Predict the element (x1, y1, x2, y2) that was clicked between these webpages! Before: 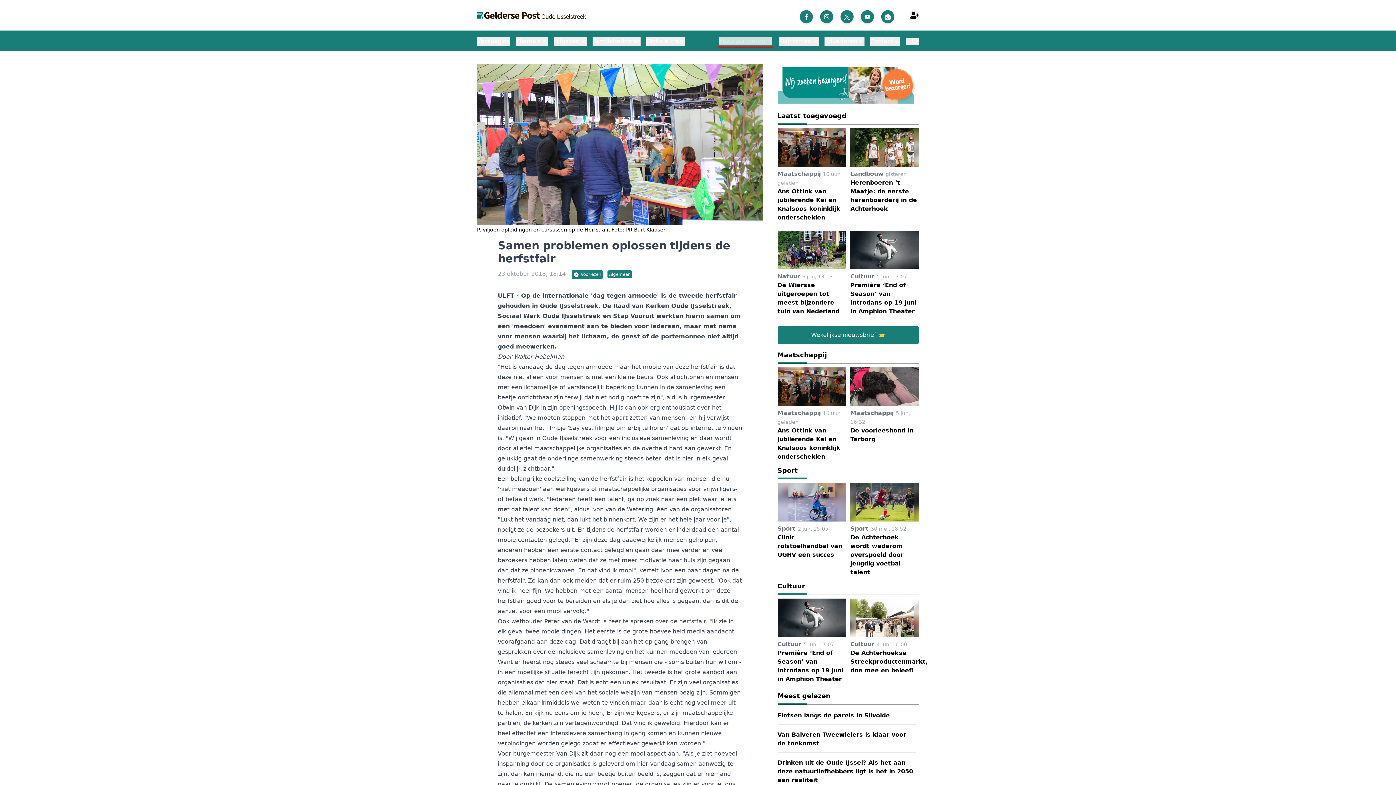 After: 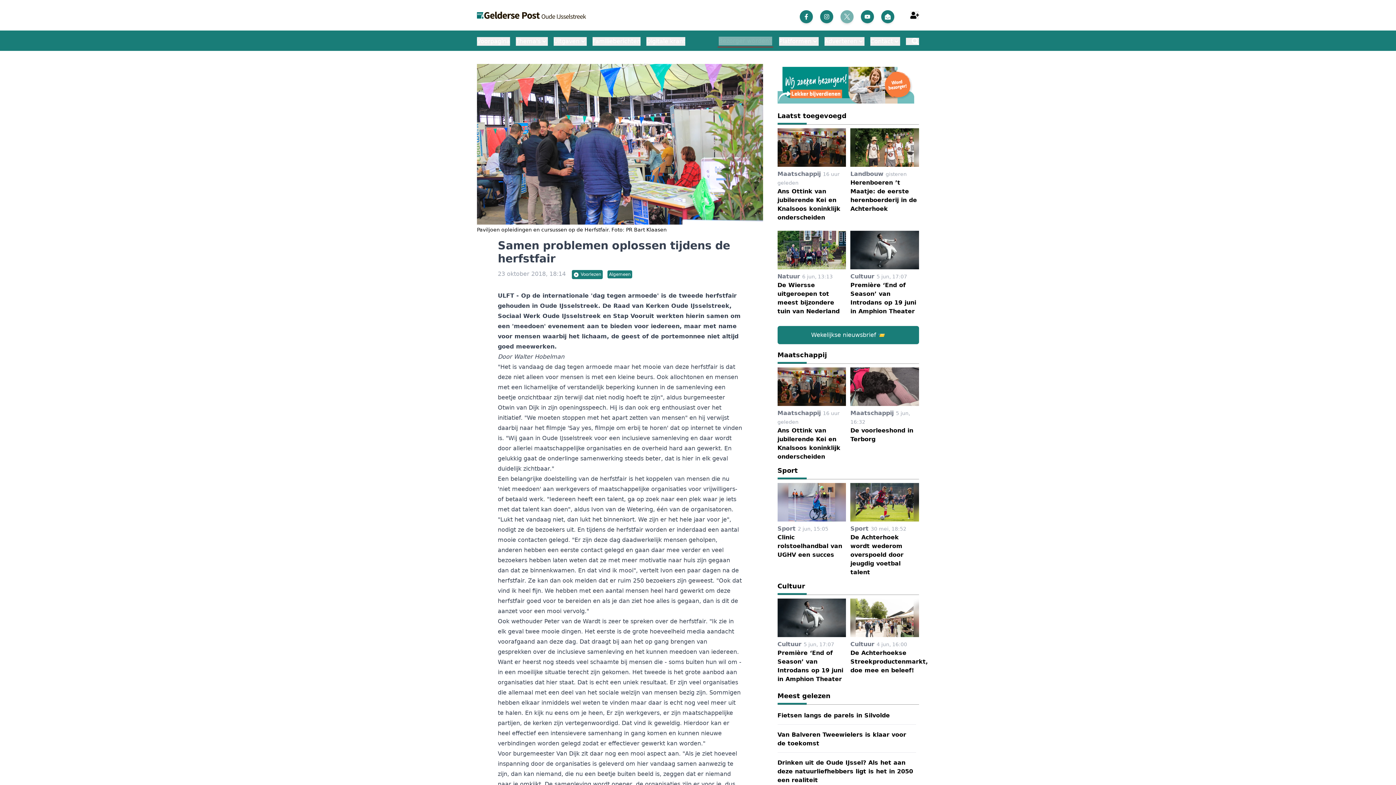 Action: bbox: (843, 13, 850, 20)